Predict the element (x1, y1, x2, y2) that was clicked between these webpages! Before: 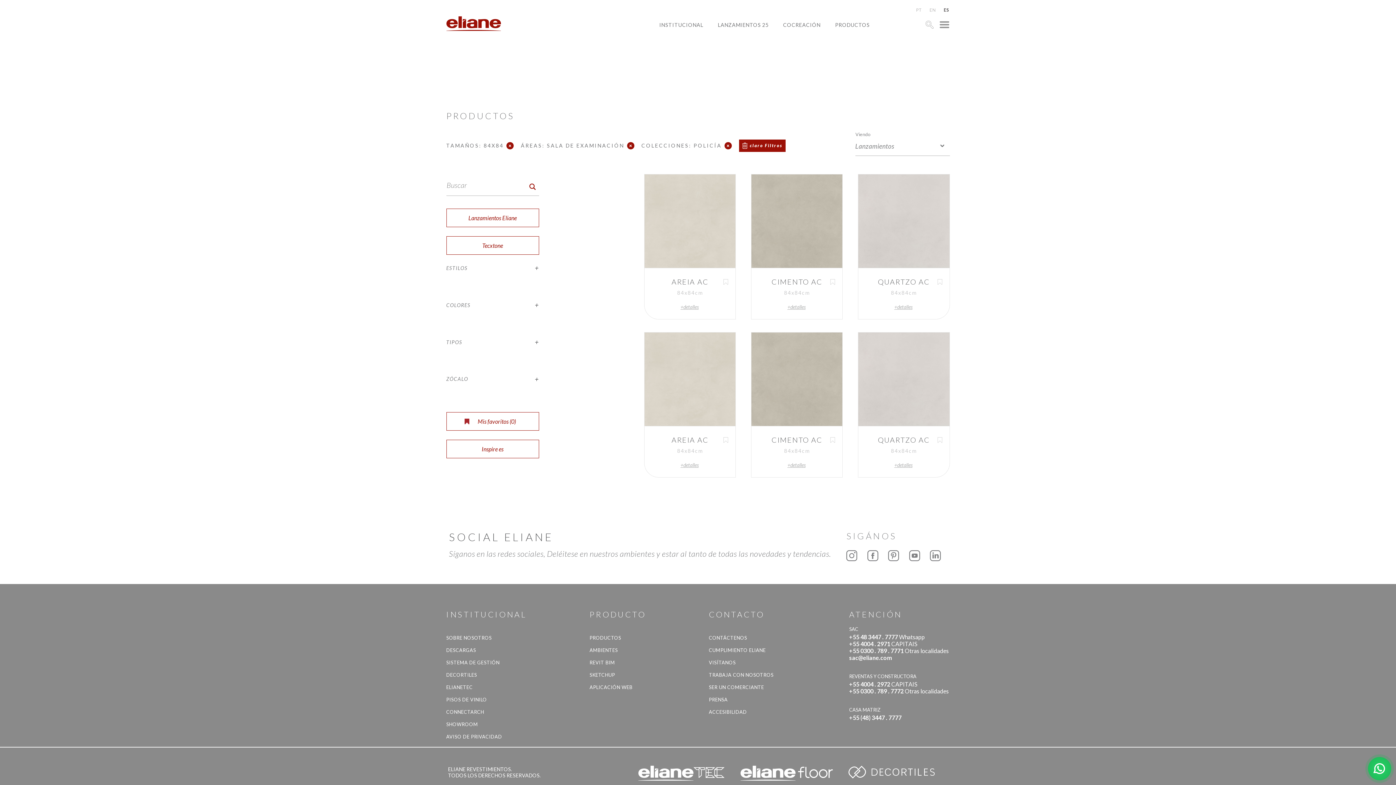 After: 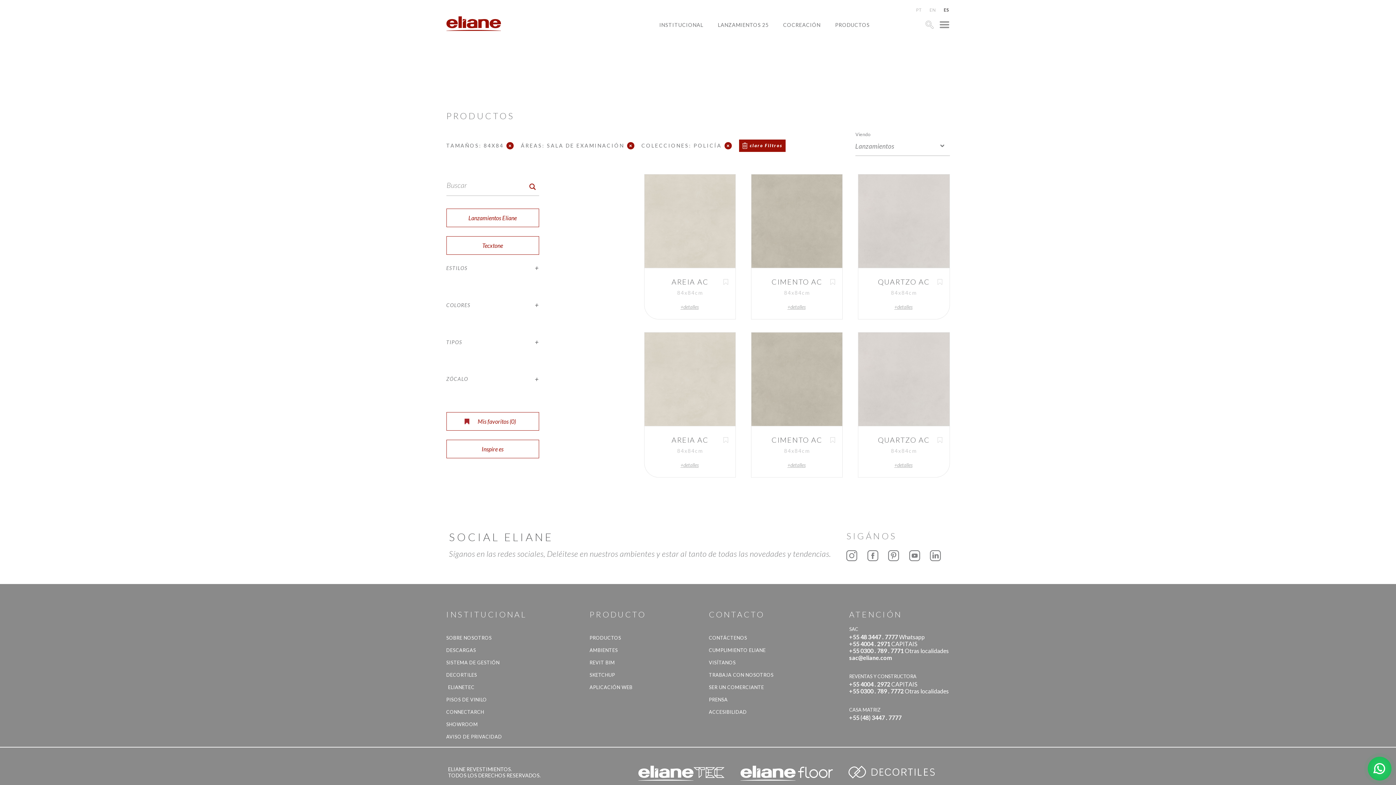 Action: bbox: (446, 684, 472, 690) label: ELIANETEC